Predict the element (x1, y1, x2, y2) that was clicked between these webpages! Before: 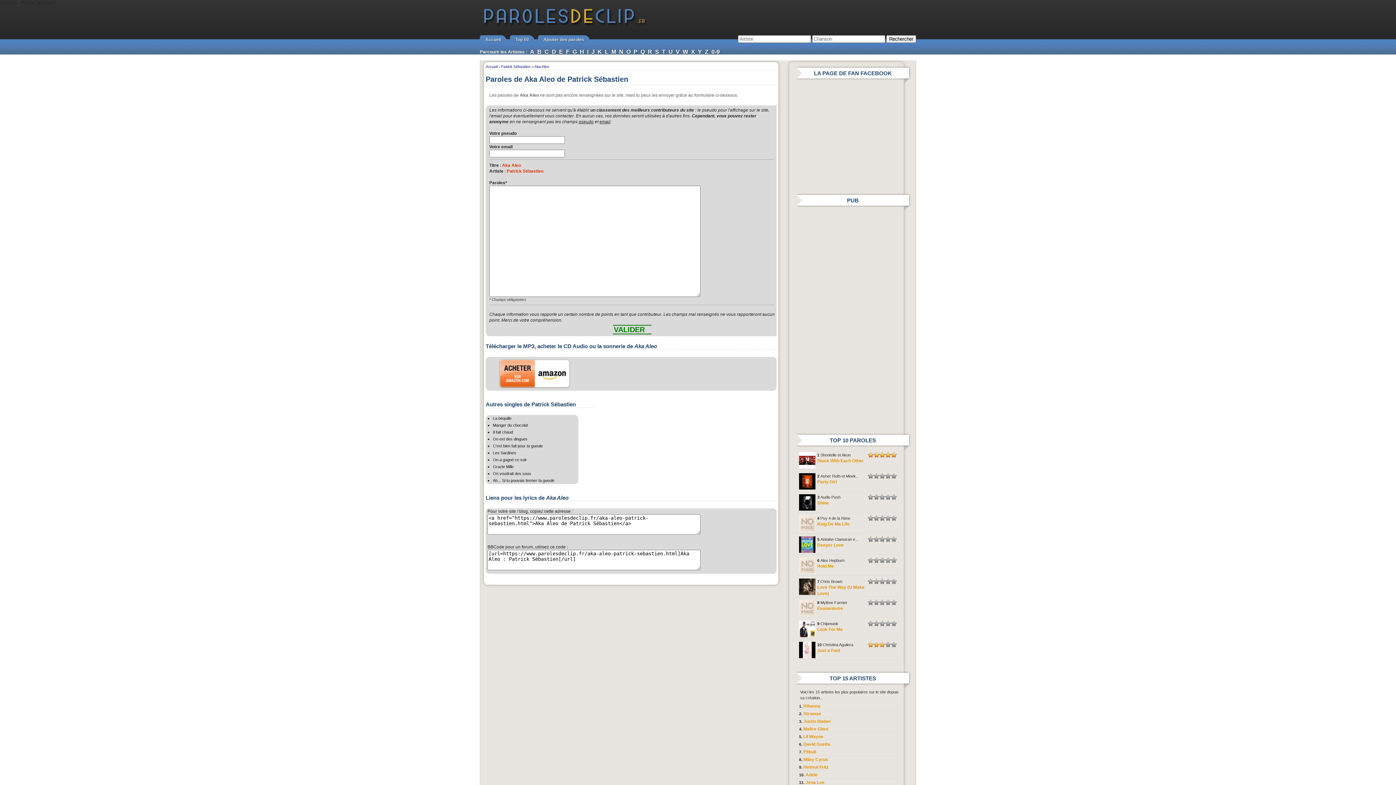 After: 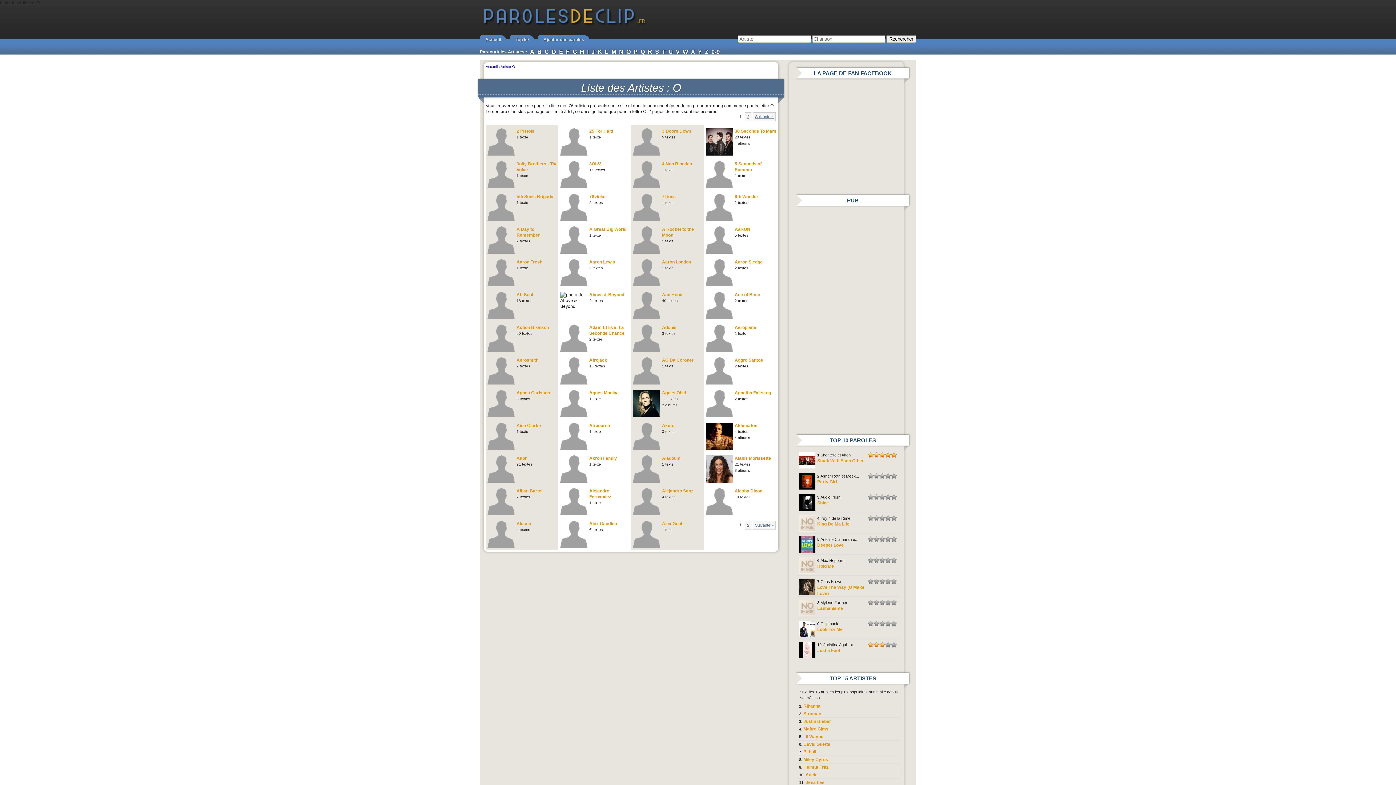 Action: bbox: (626, 48, 630, 54) label: O